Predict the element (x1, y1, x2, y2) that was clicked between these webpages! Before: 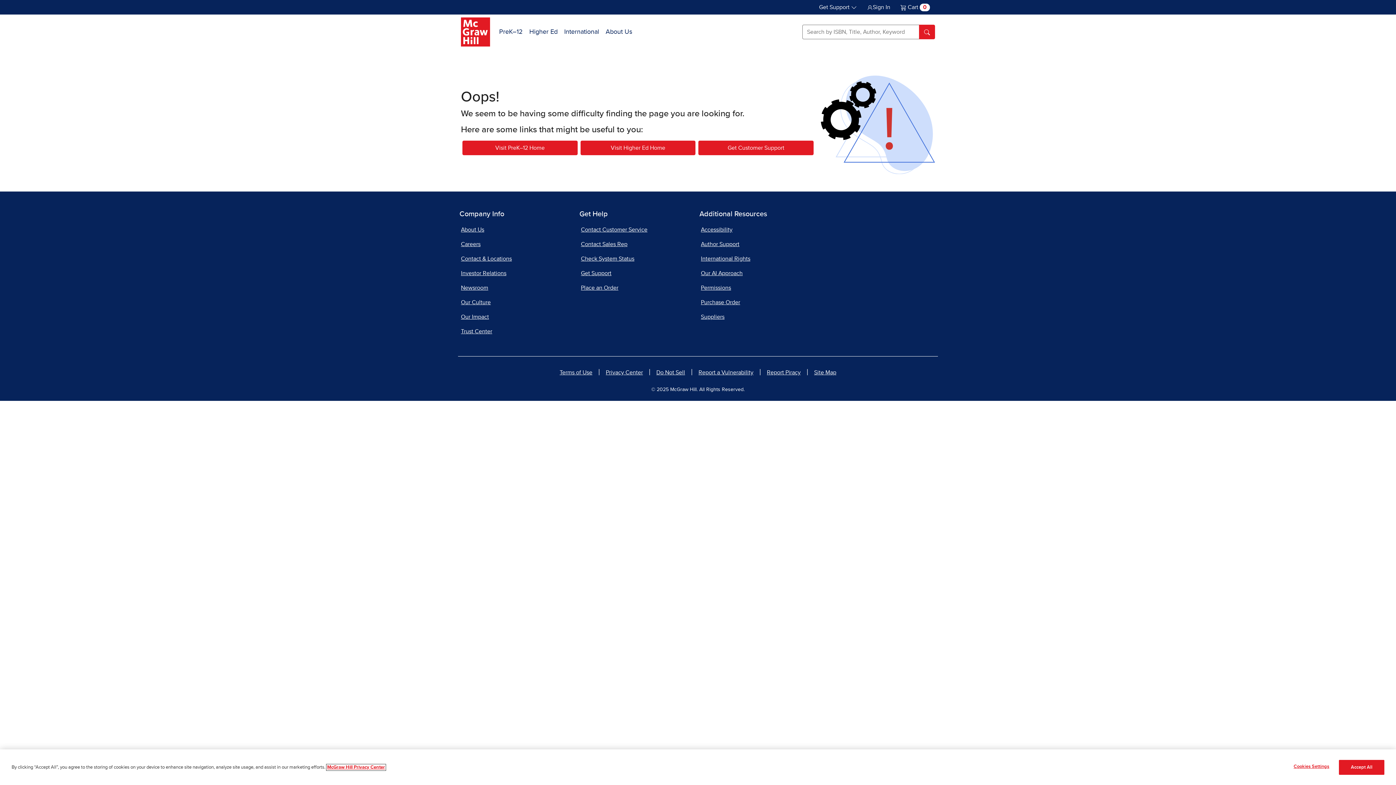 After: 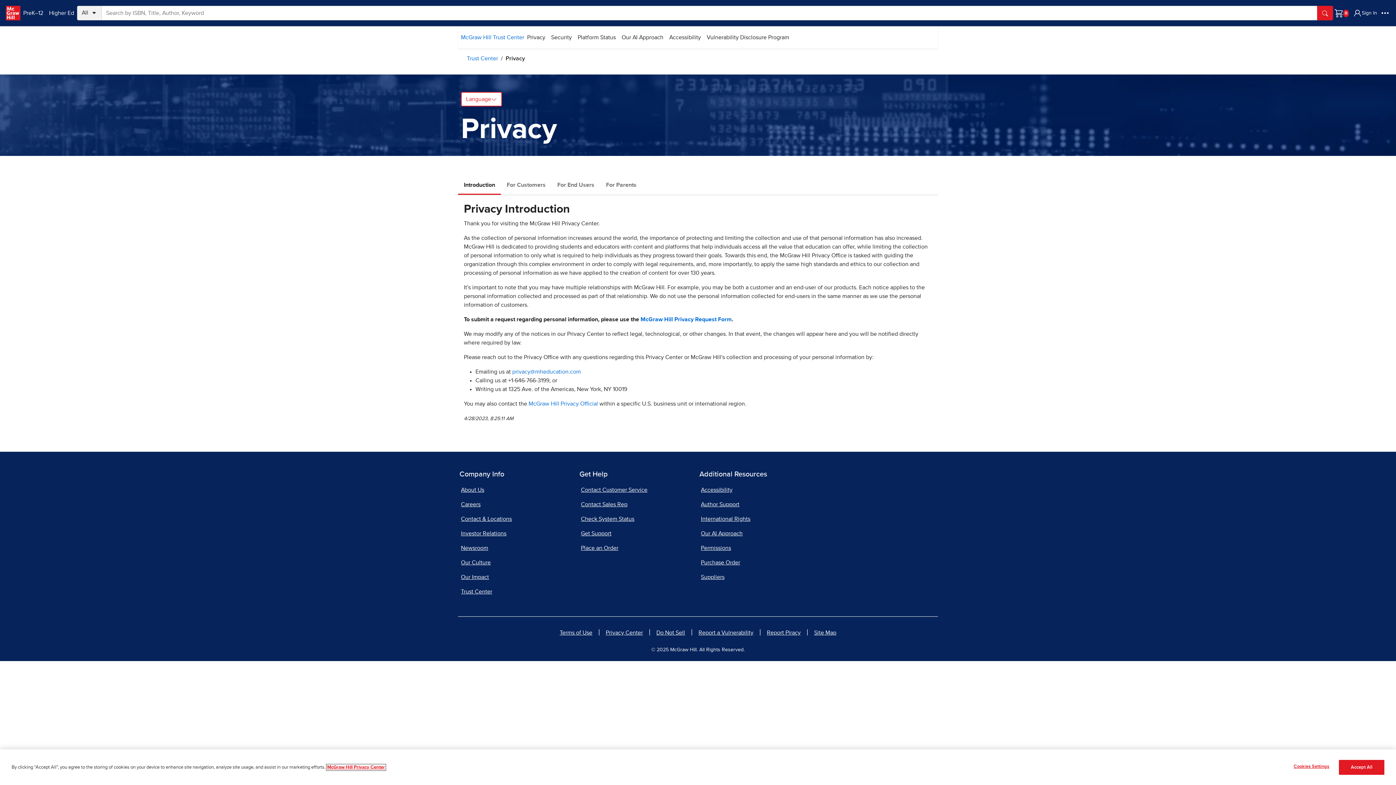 Action: label: More information about your privacy bbox: (327, 765, 385, 770)